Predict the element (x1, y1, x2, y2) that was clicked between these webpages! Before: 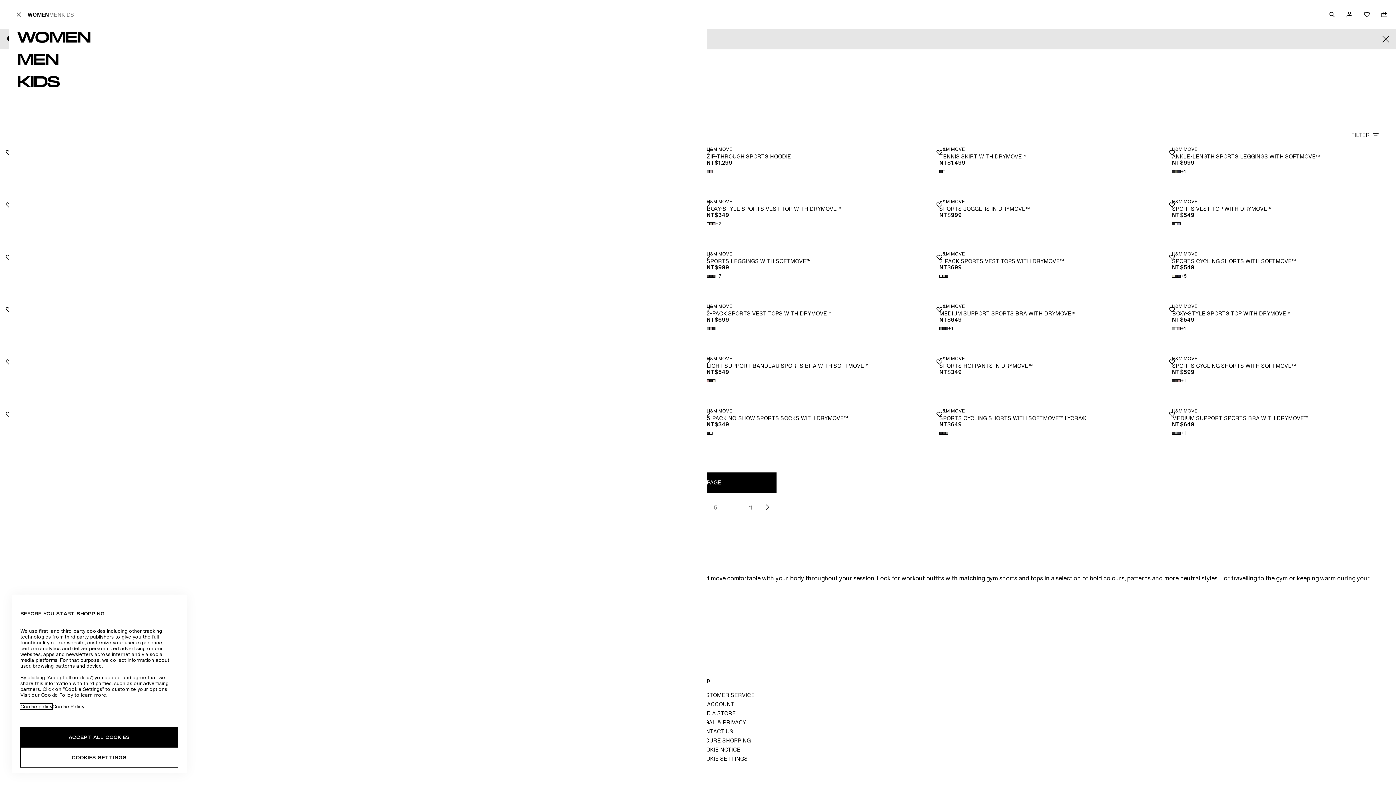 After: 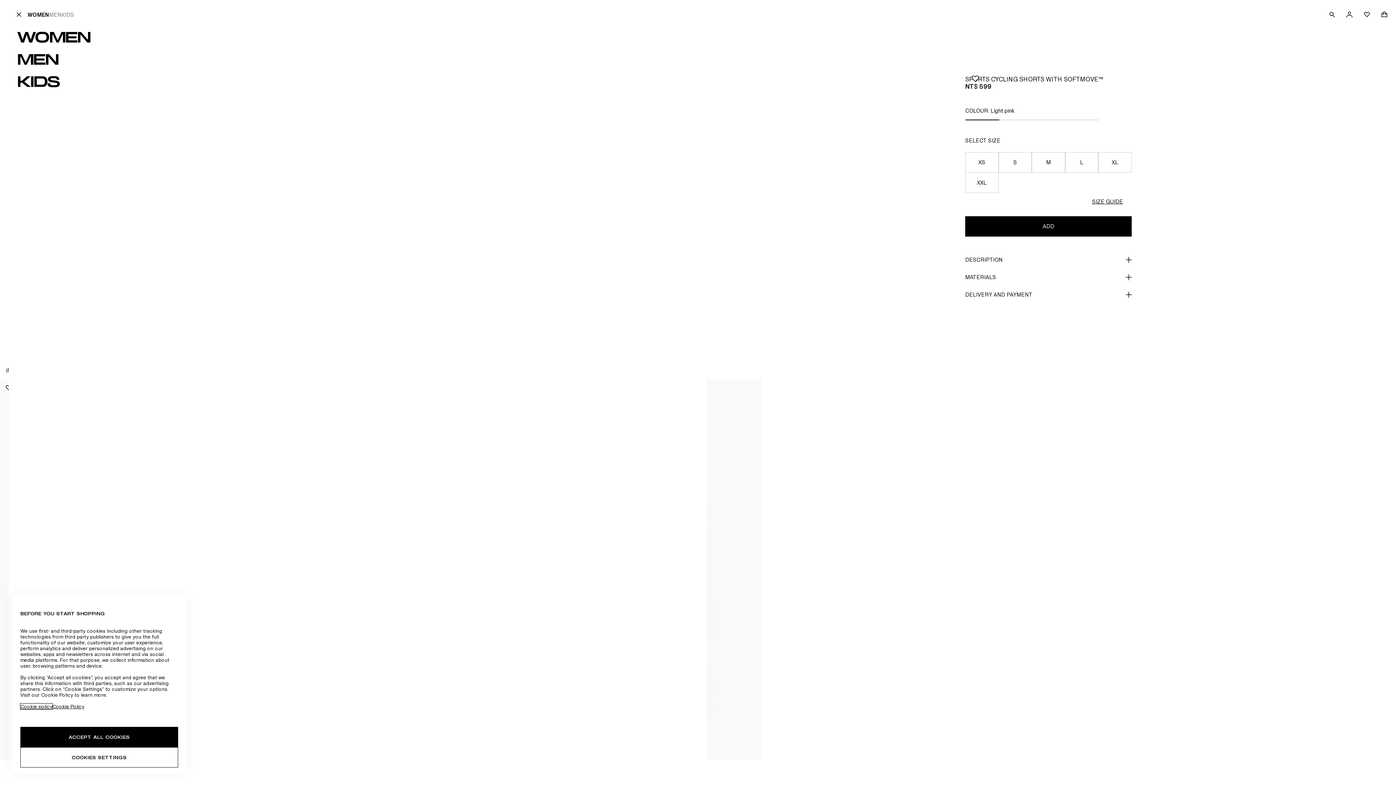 Action: bbox: (1178, 379, 1181, 382) label: Light pink